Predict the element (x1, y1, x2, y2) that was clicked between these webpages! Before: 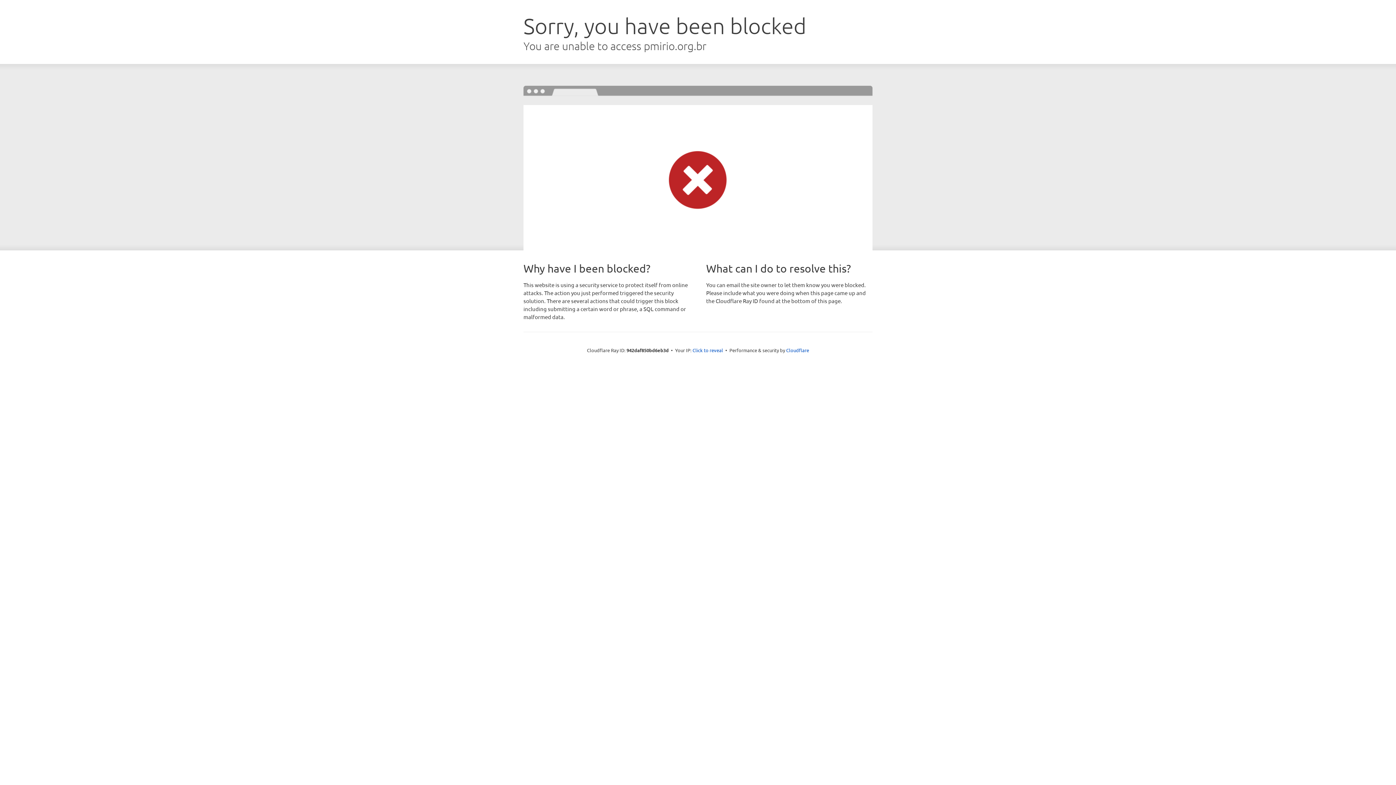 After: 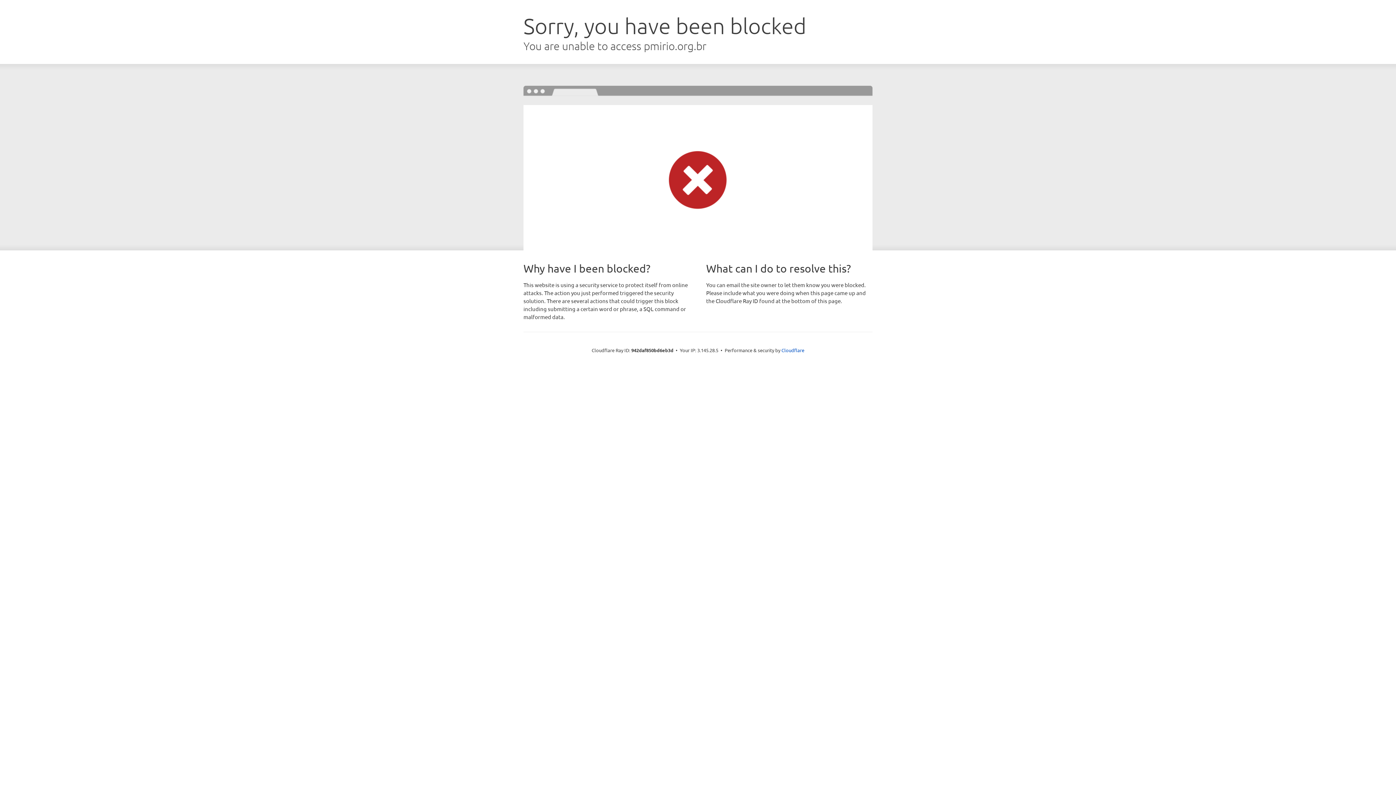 Action: bbox: (692, 346, 723, 353) label: Click to reveal